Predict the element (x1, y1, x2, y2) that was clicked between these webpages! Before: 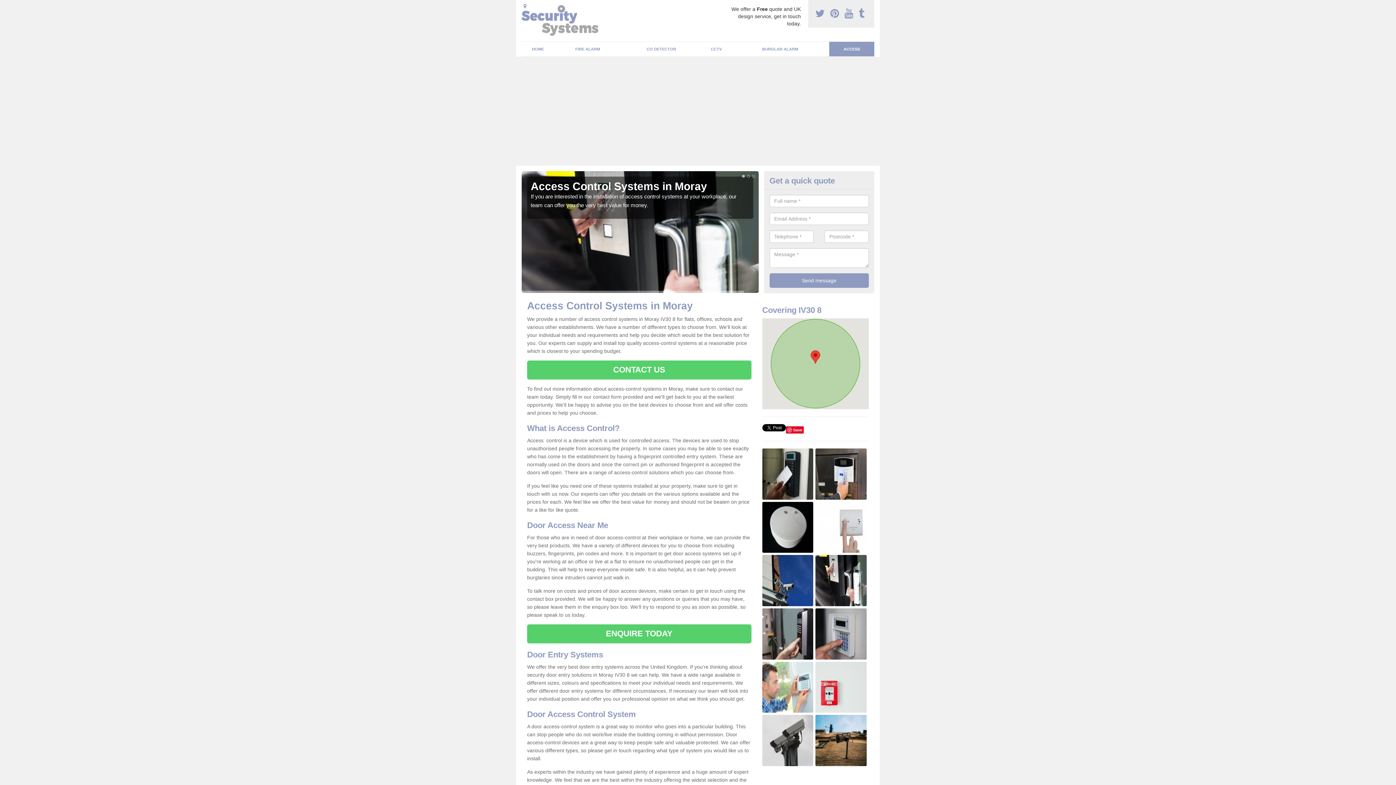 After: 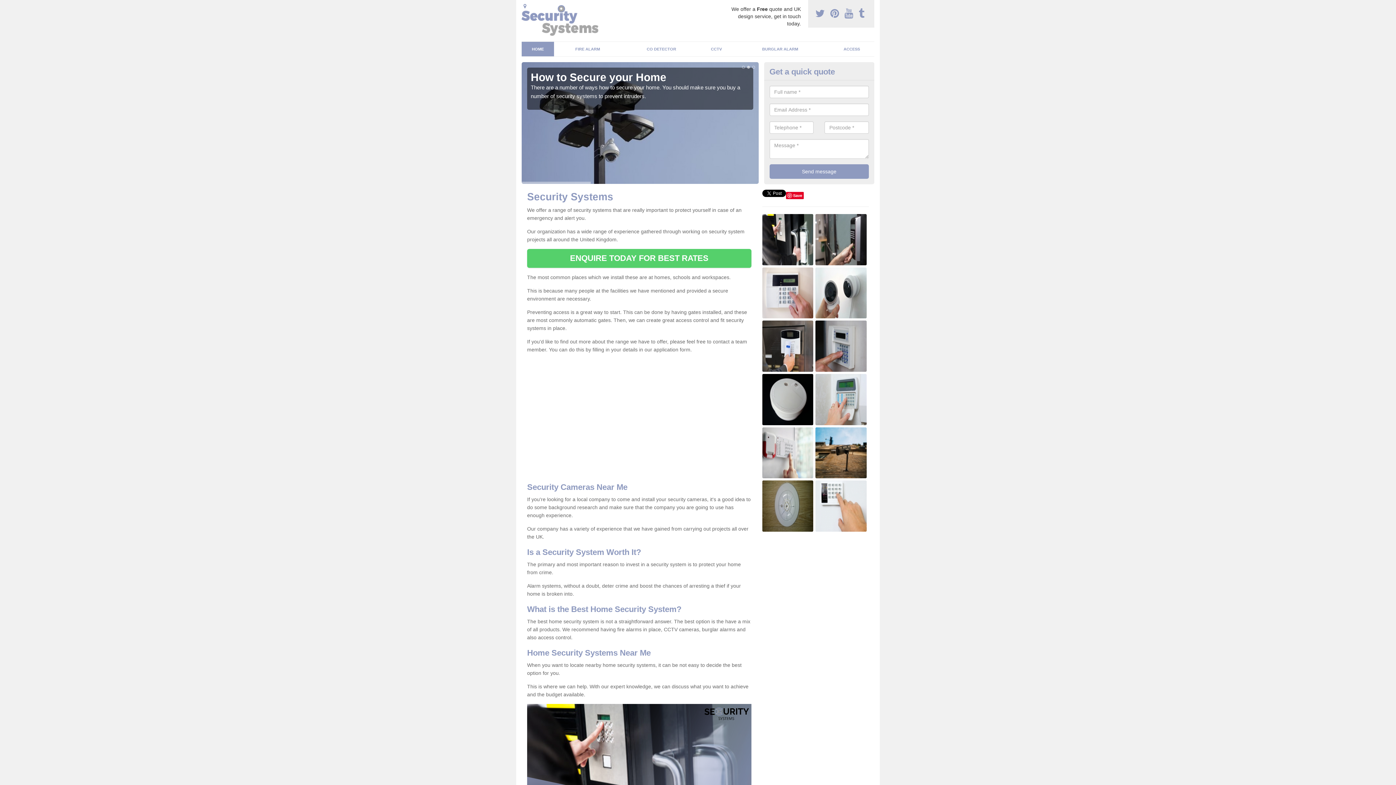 Action: bbox: (520, 14, 605, 25)